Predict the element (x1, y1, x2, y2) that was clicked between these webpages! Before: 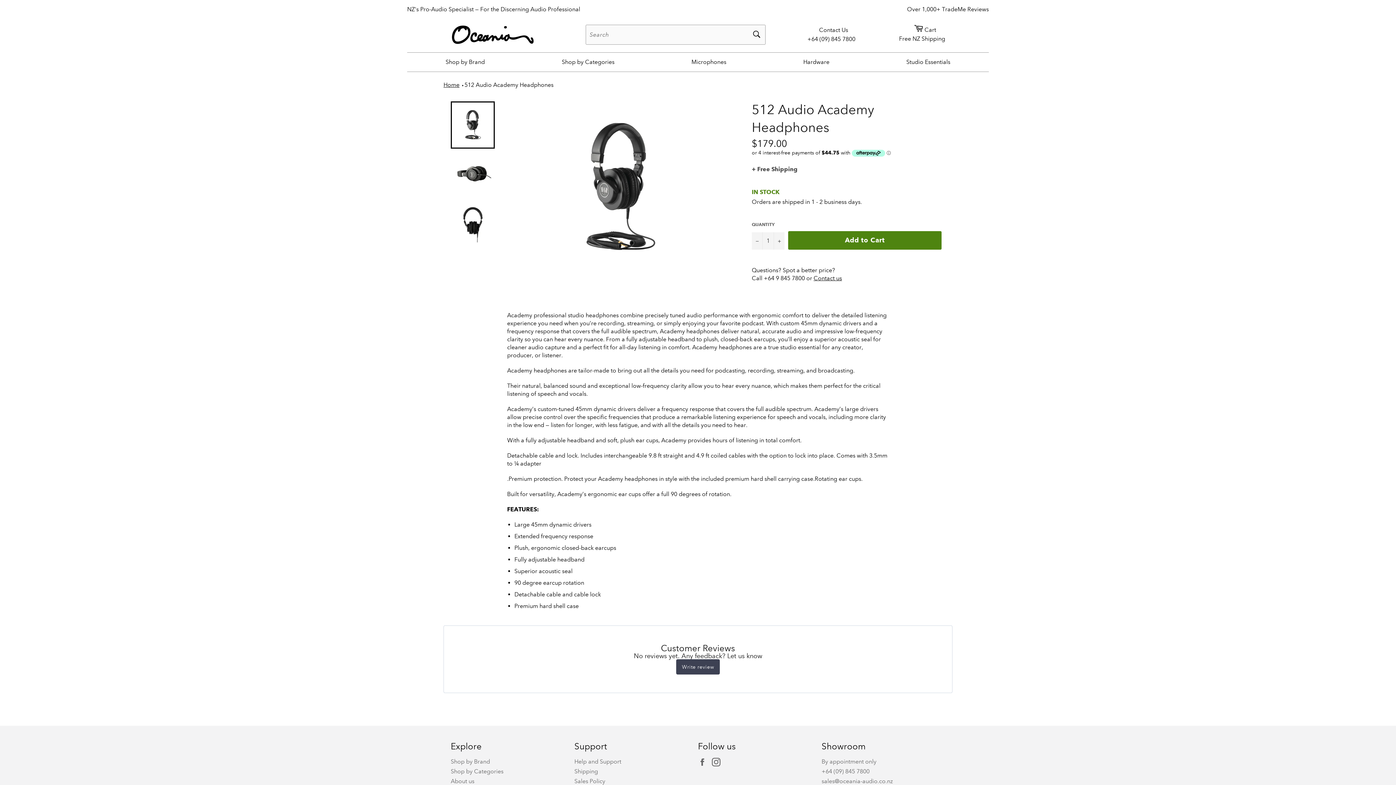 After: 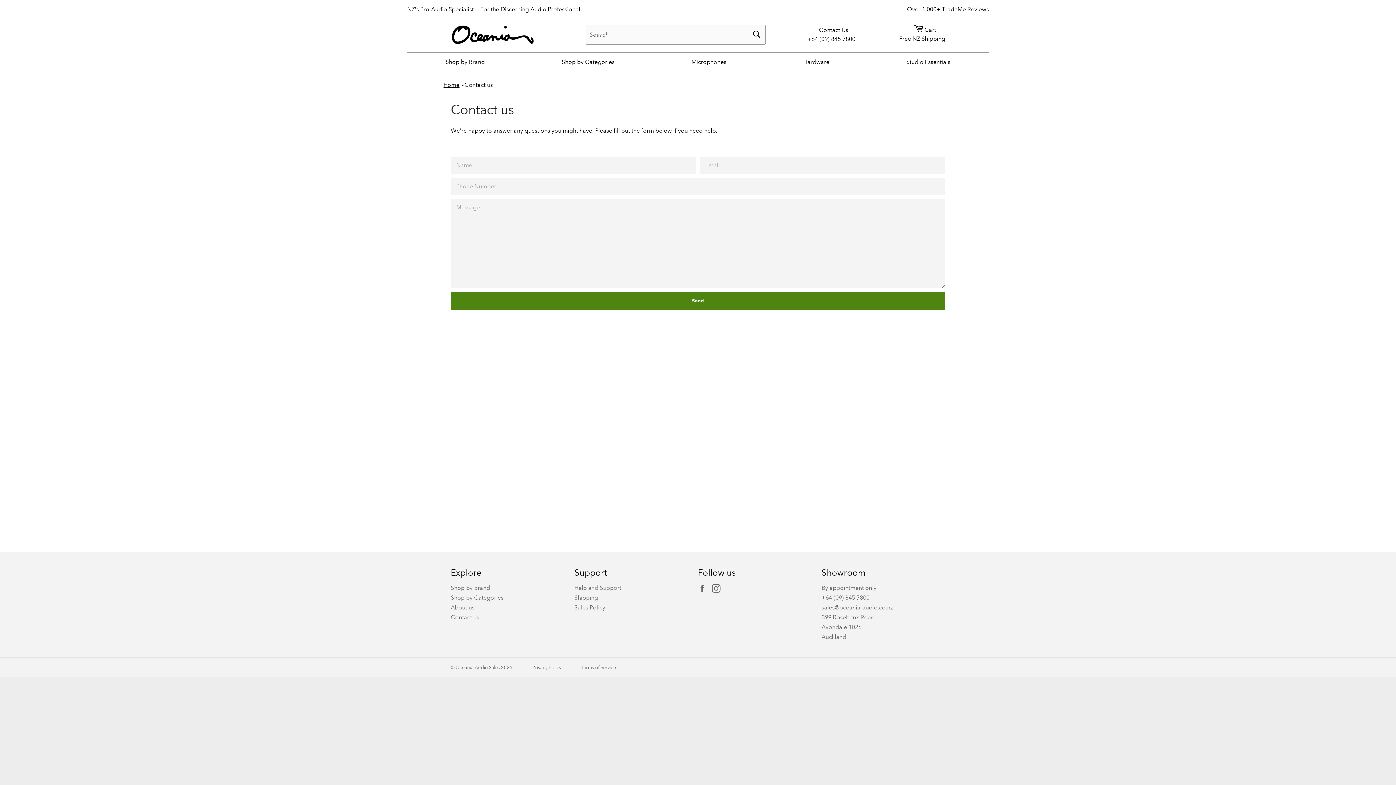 Action: label: Contact us bbox: (813, 274, 842, 281)